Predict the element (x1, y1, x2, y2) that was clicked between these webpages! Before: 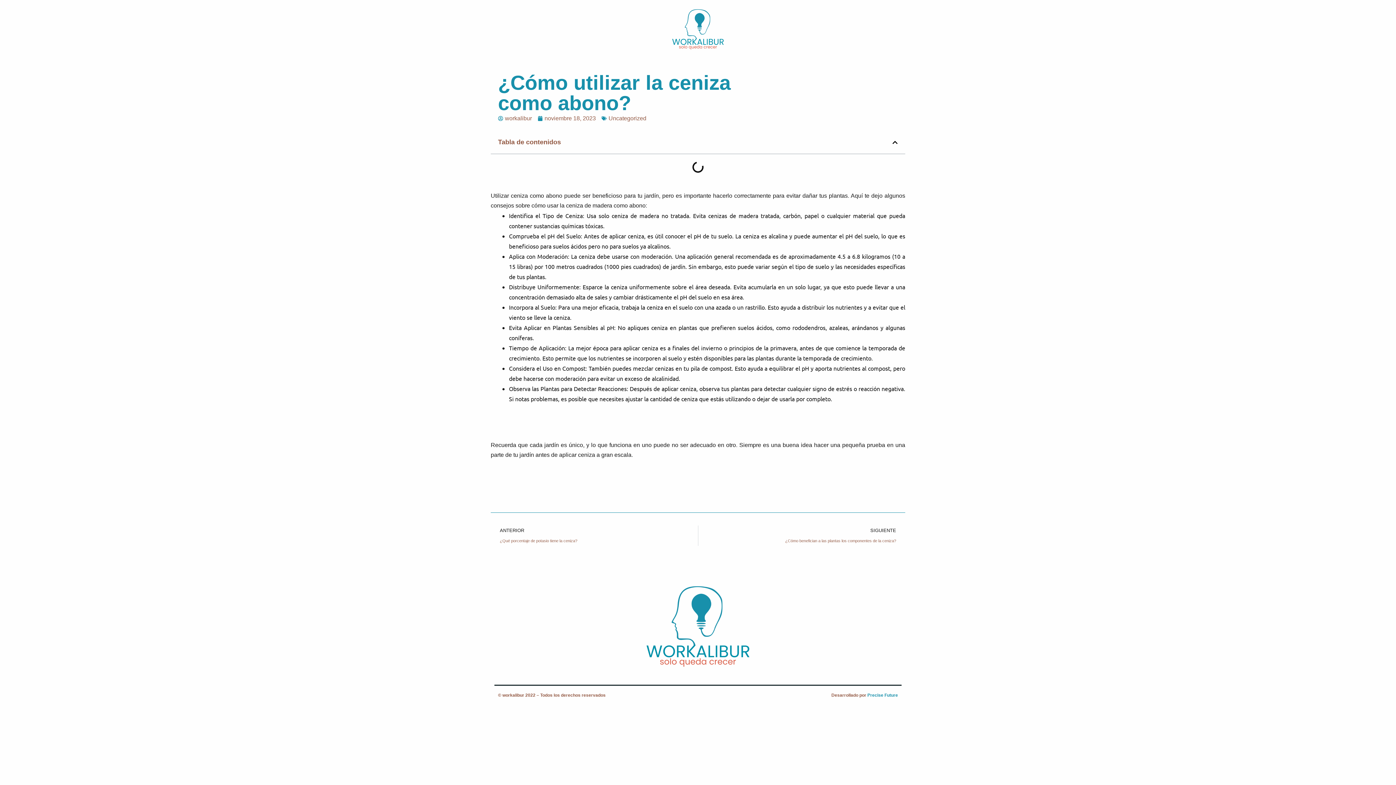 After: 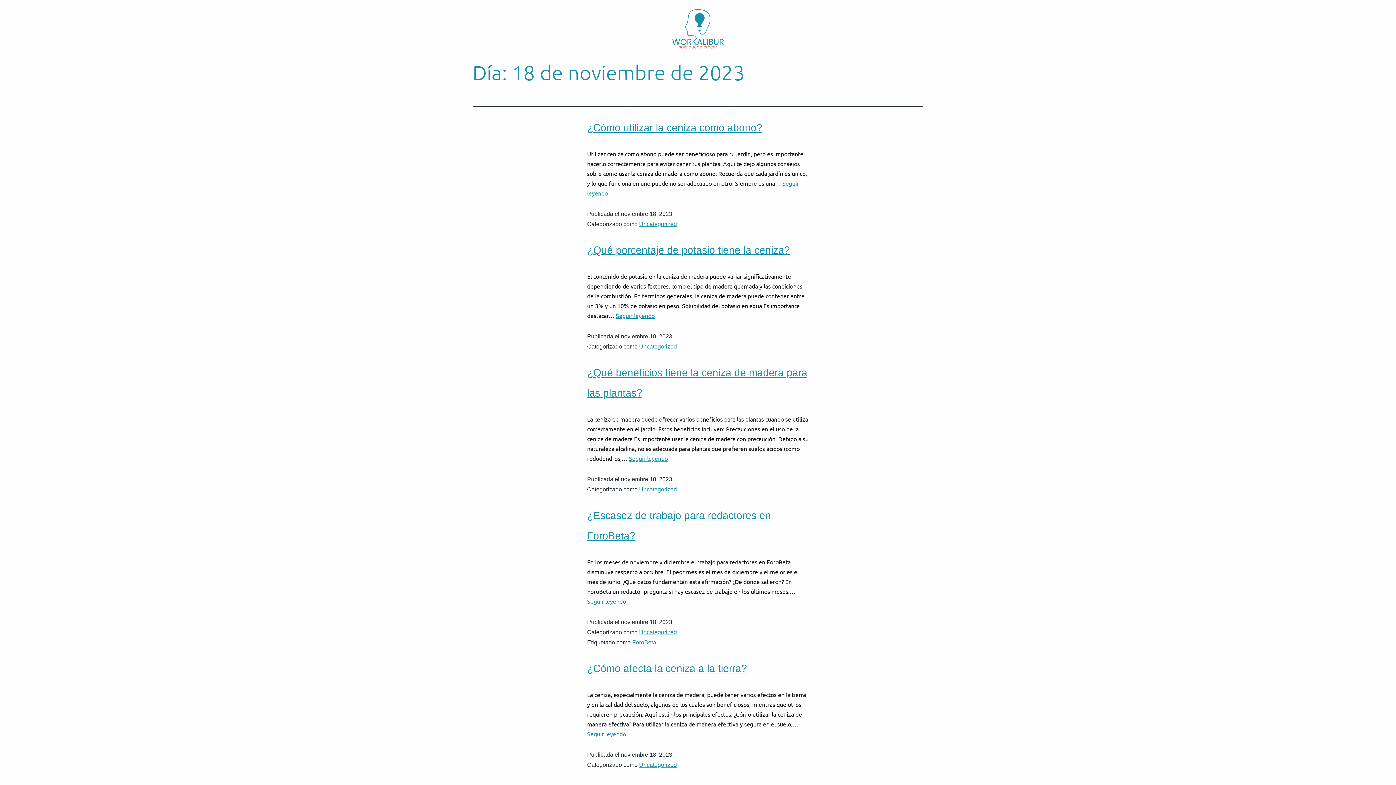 Action: label: noviembre 18, 2023 bbox: (537, 113, 596, 123)